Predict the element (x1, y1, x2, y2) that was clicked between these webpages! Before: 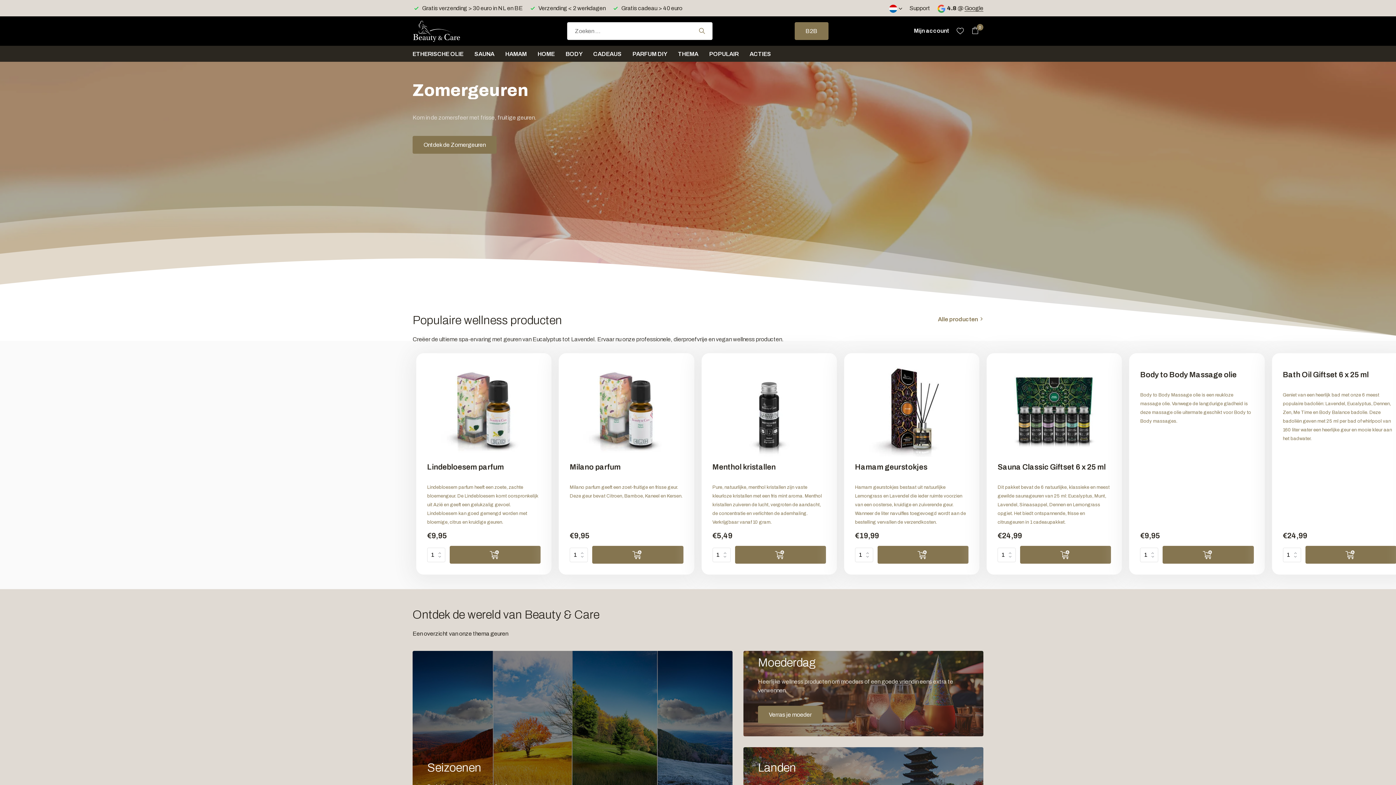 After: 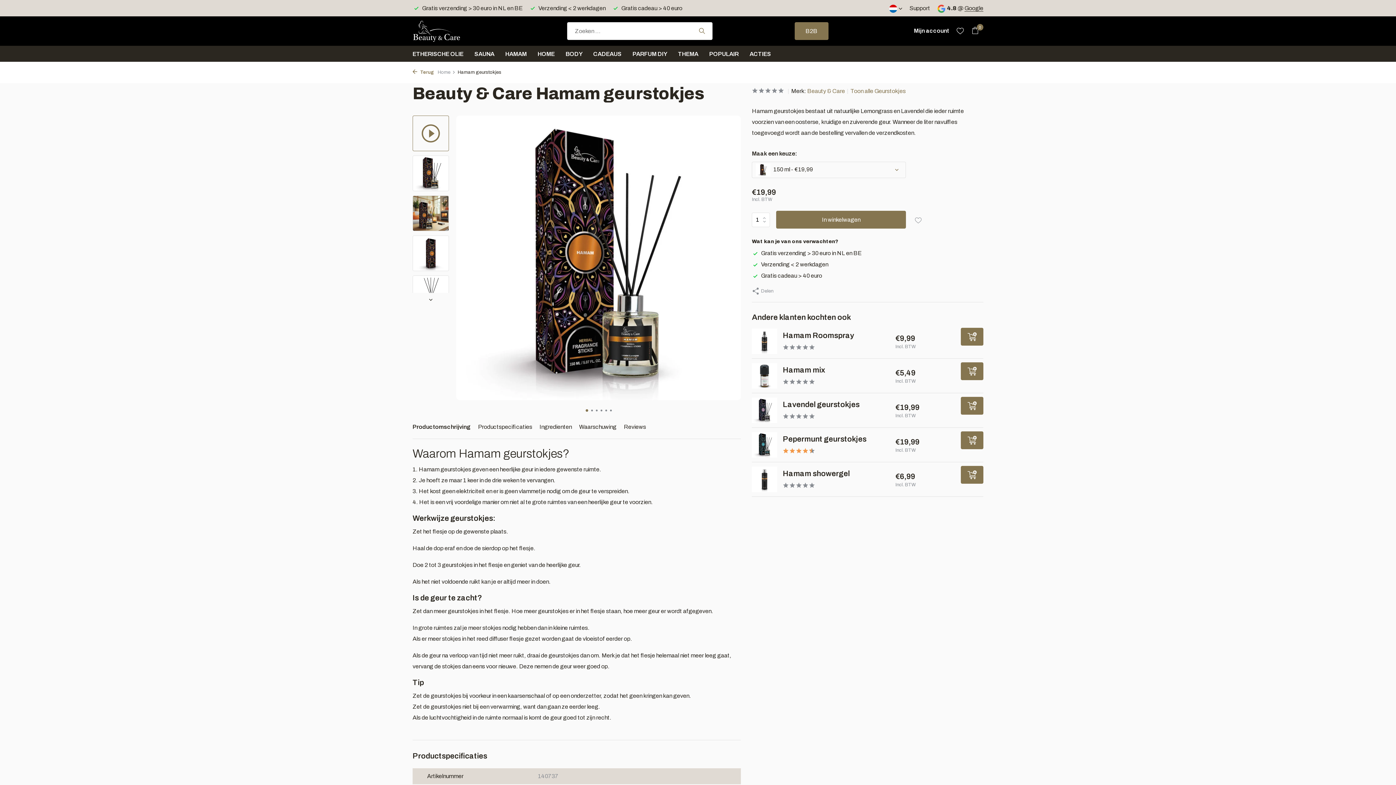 Action: bbox: (860, 364, 963, 457)